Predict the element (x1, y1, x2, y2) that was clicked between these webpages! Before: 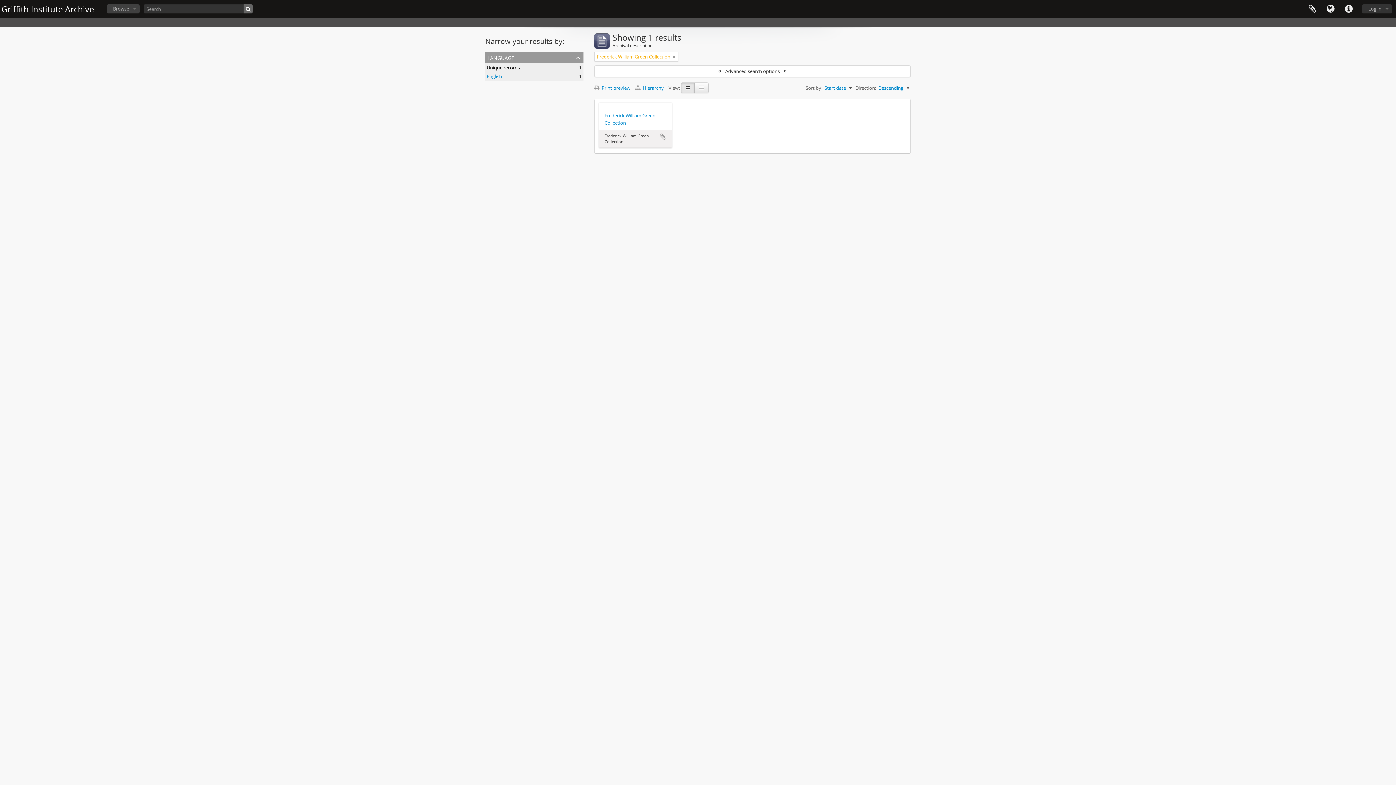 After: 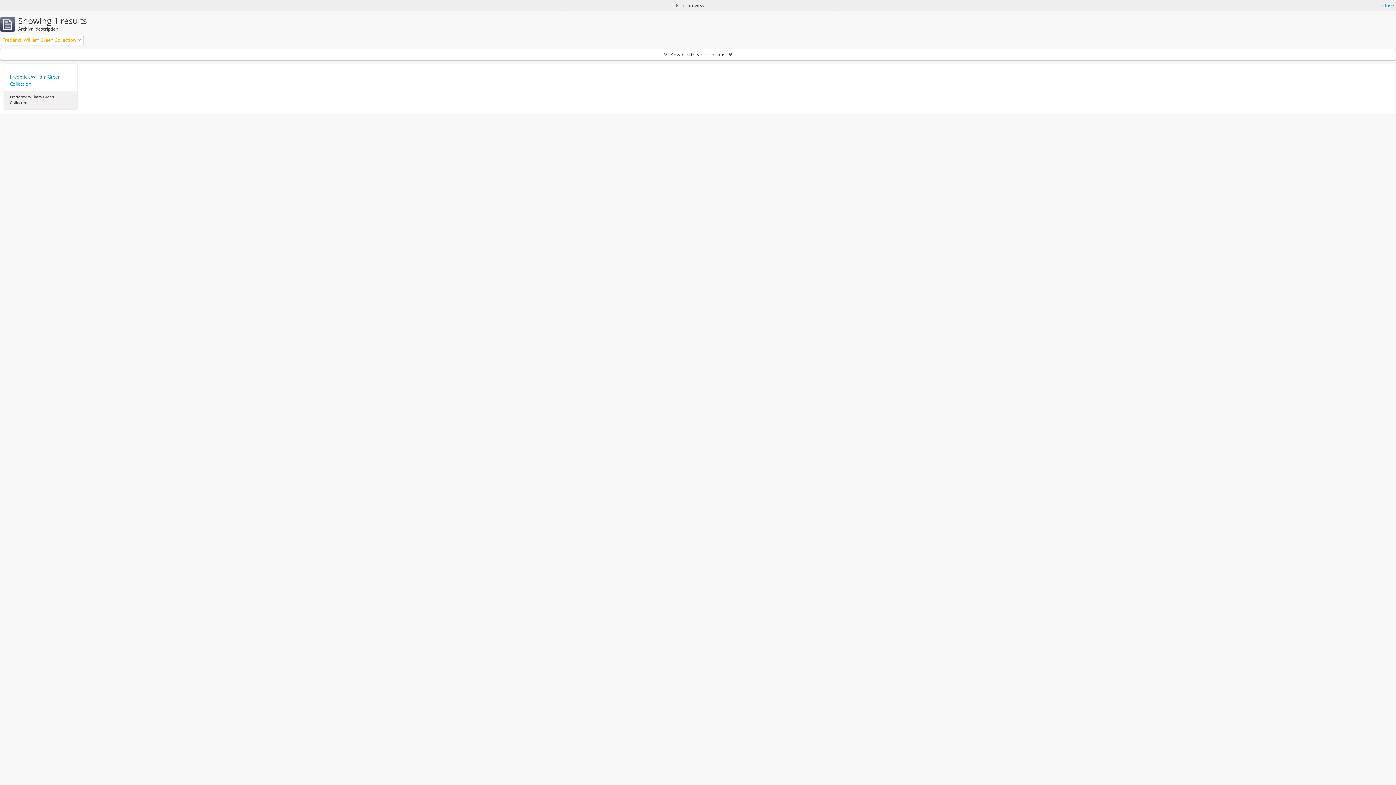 Action: bbox: (594, 84, 634, 91) label:  Print preview